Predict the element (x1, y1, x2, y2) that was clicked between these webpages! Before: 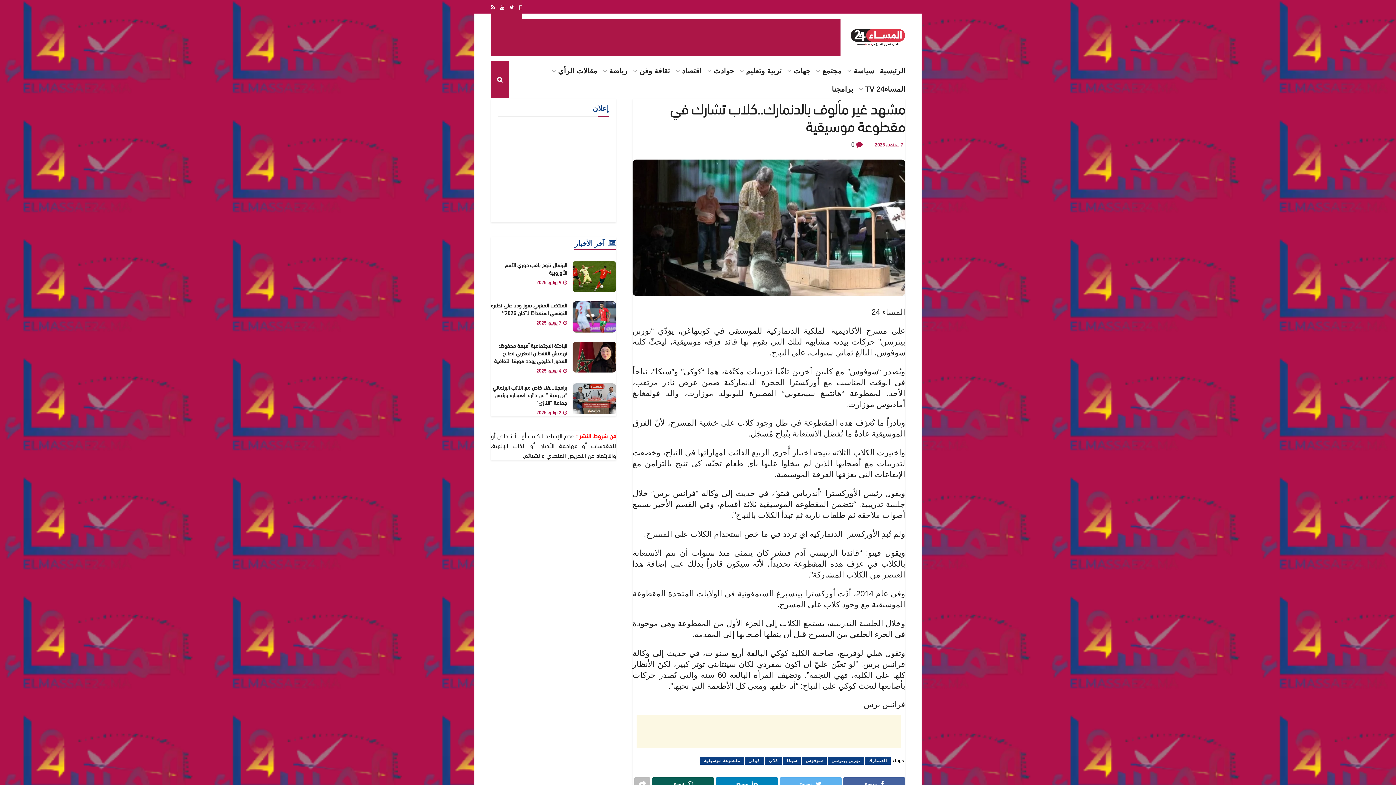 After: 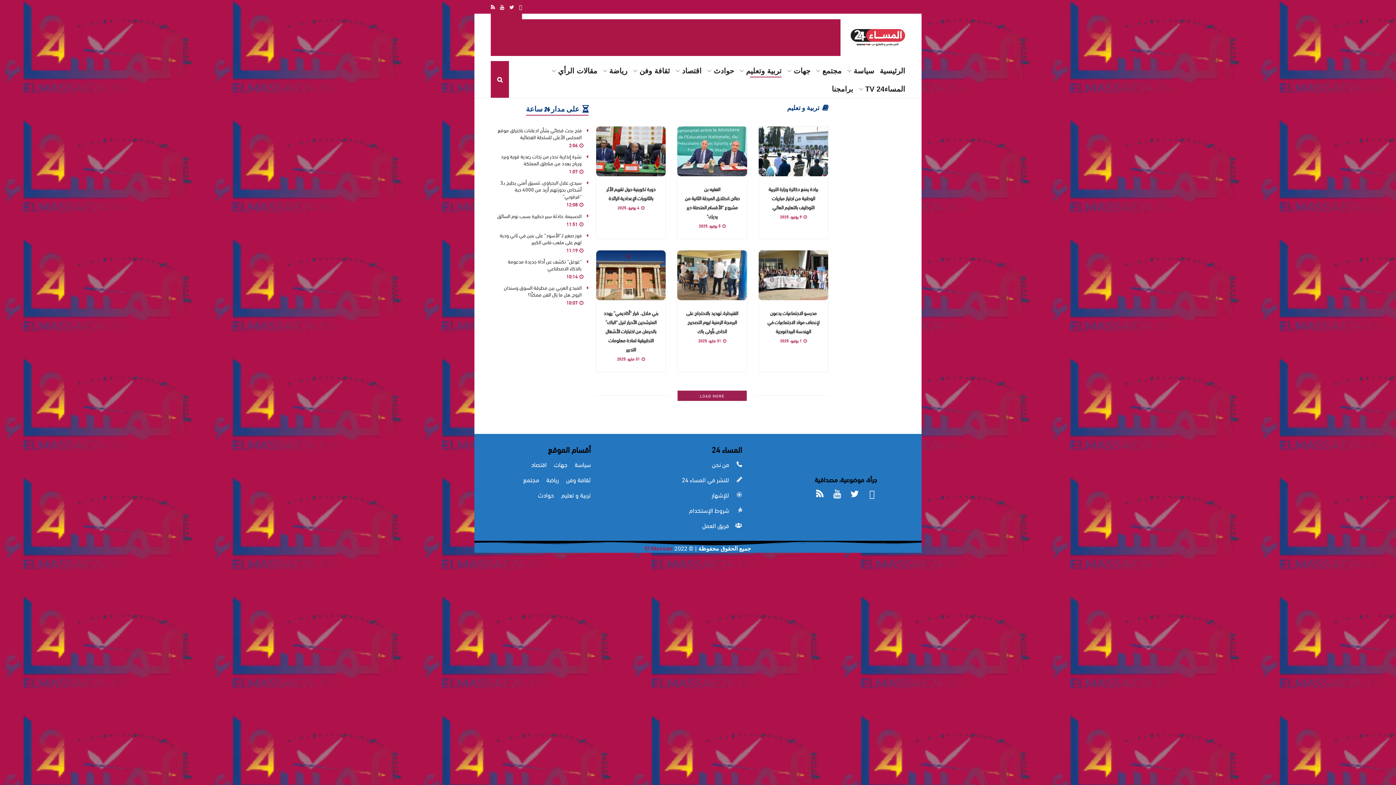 Action: bbox: (739, 64, 781, 77) label: تربية وتعليم